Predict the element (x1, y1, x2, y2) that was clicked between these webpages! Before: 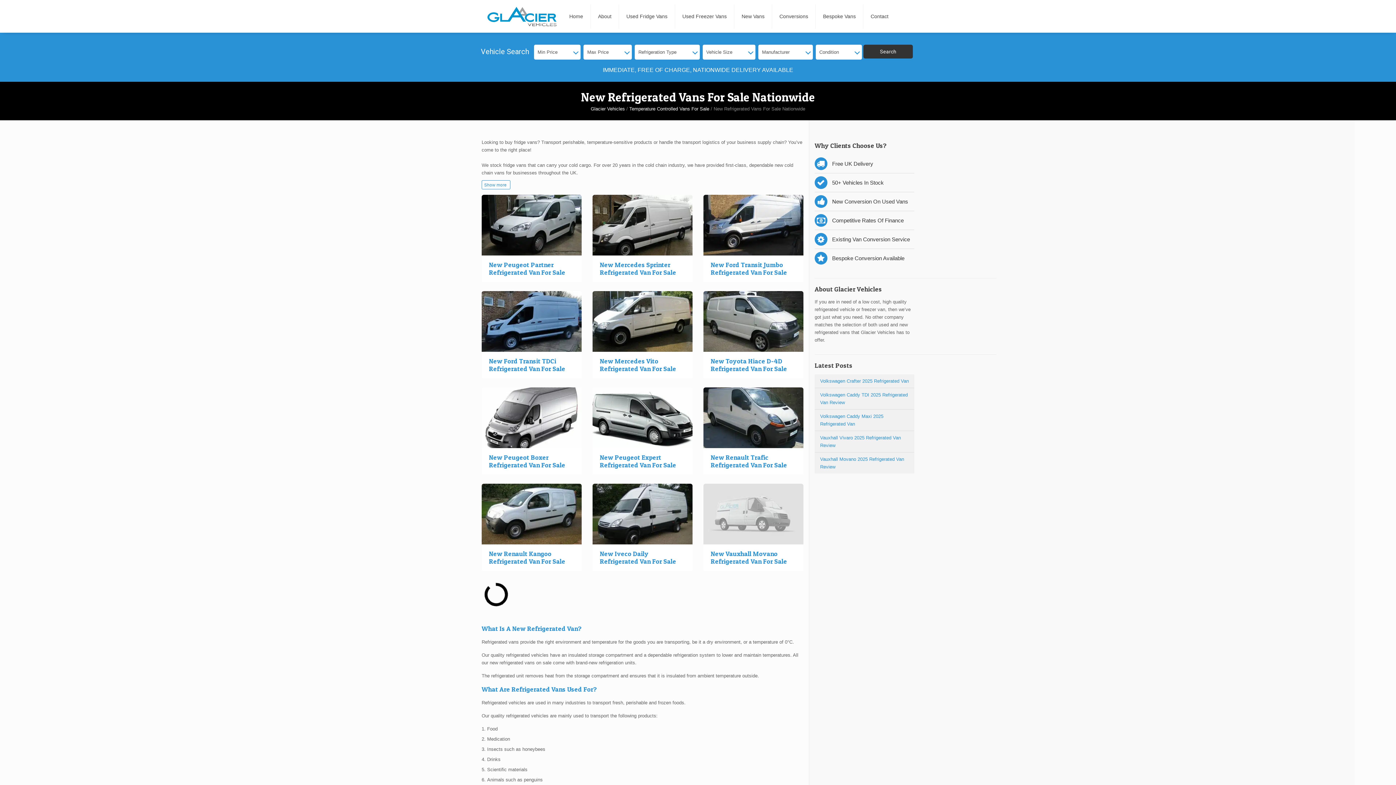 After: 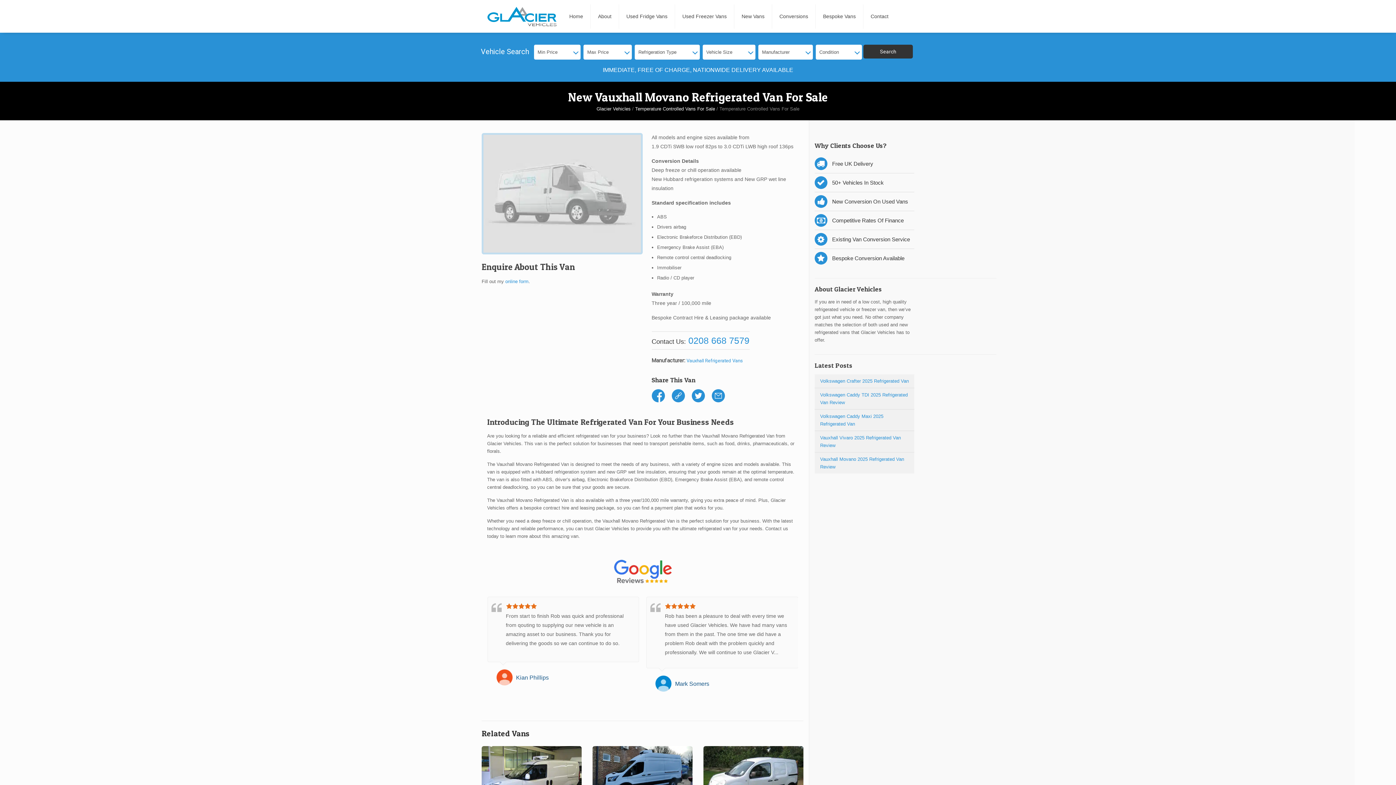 Action: label: New Vauxhall Movano Refrigerated Van For Sale bbox: (710, 550, 787, 565)